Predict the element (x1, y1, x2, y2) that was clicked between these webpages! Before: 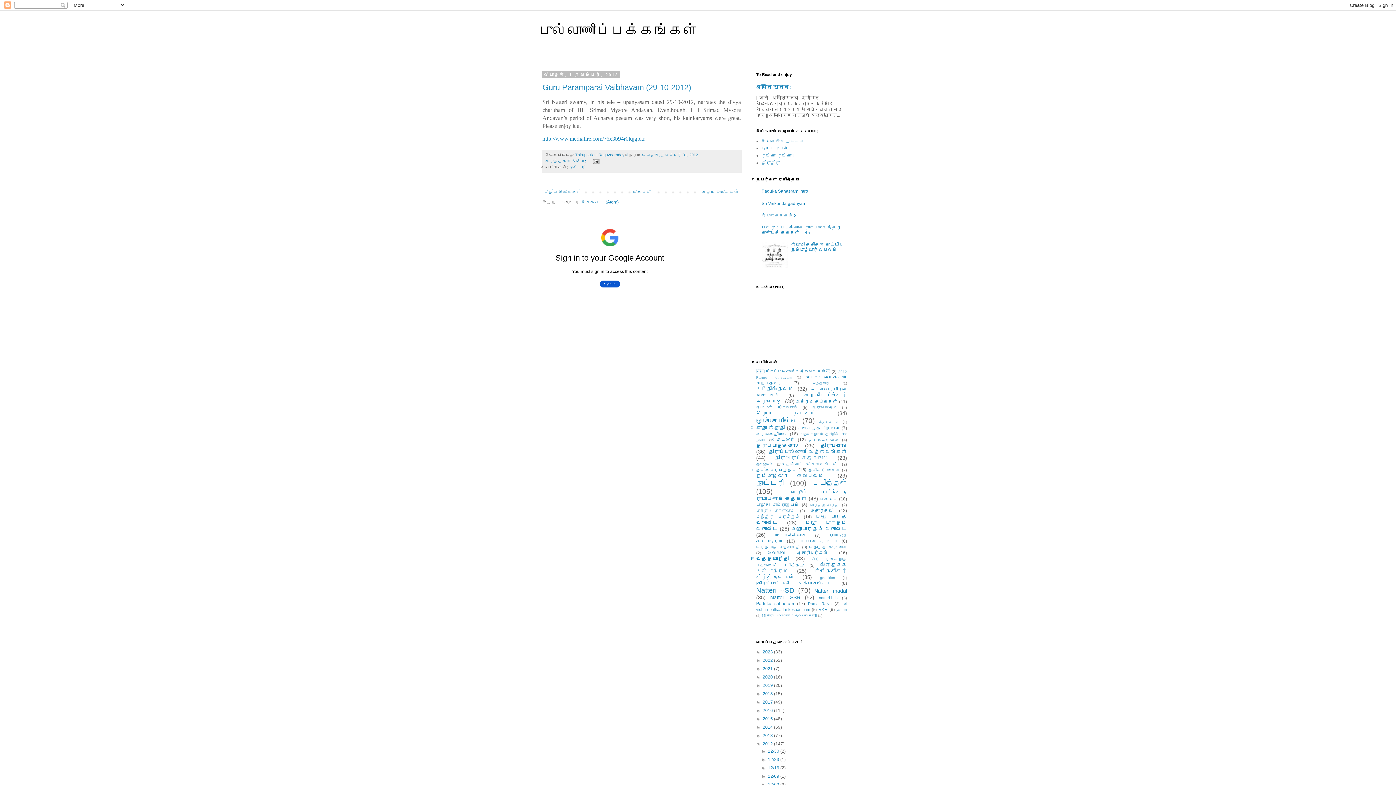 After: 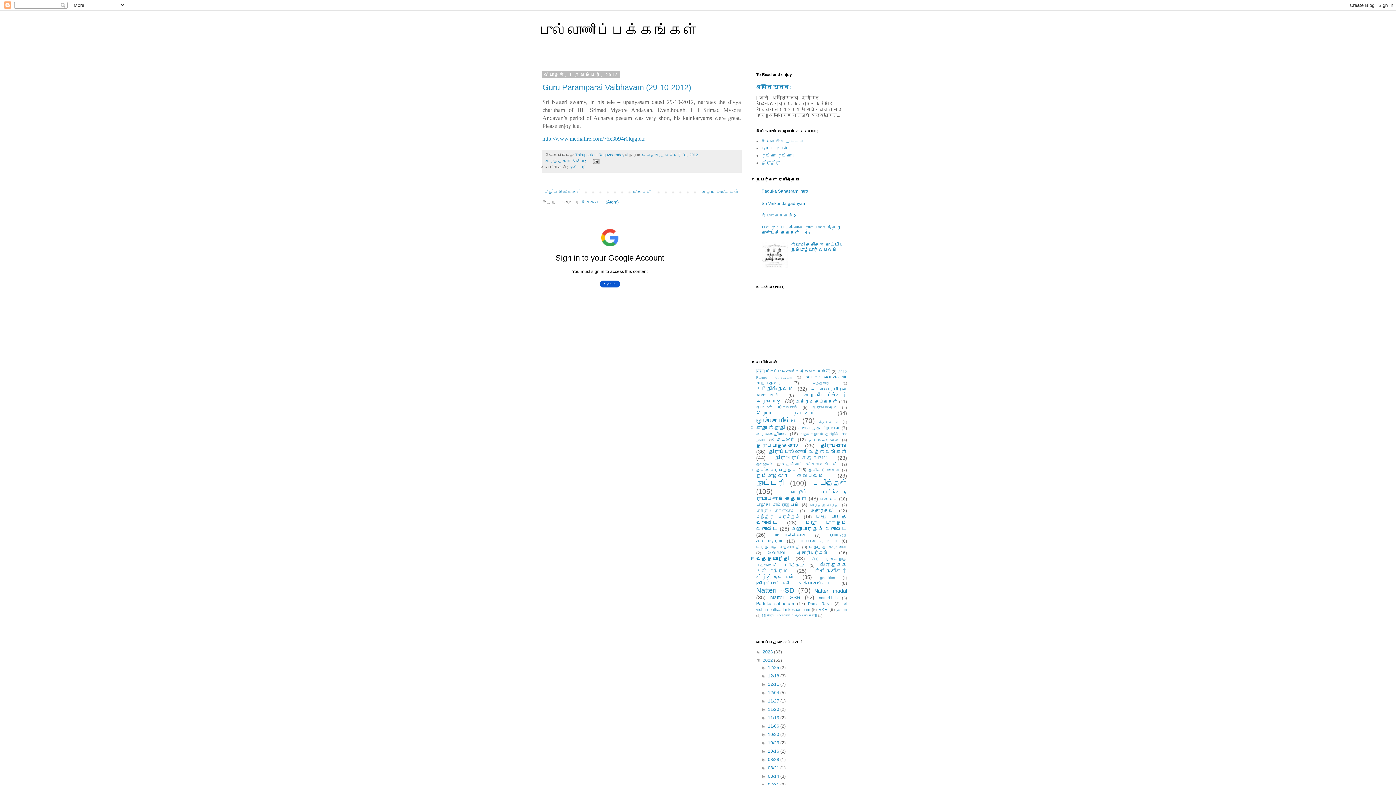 Action: bbox: (756, 658, 762, 663) label: ►  